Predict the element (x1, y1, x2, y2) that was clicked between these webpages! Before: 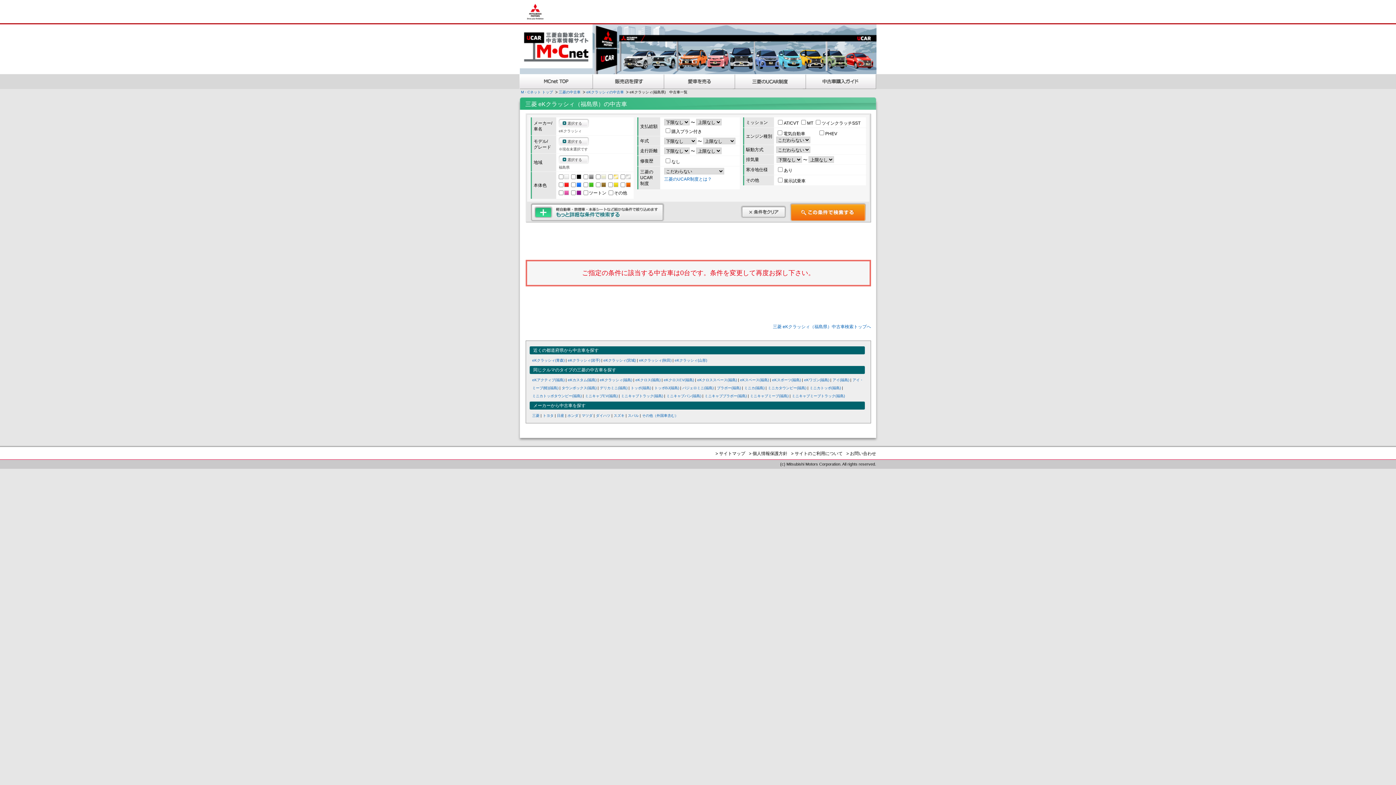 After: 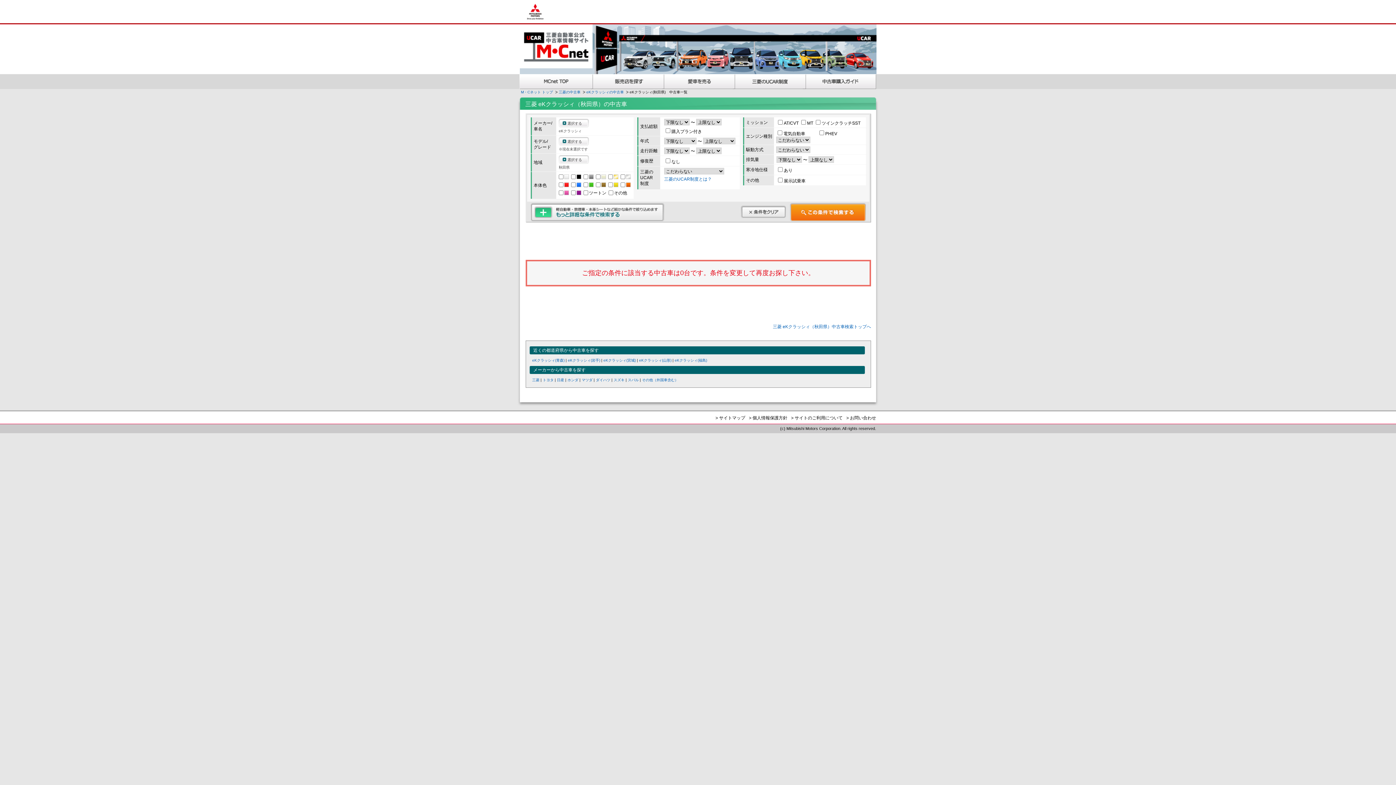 Action: bbox: (639, 358, 671, 362) label: eKクラッシィ(秋田)